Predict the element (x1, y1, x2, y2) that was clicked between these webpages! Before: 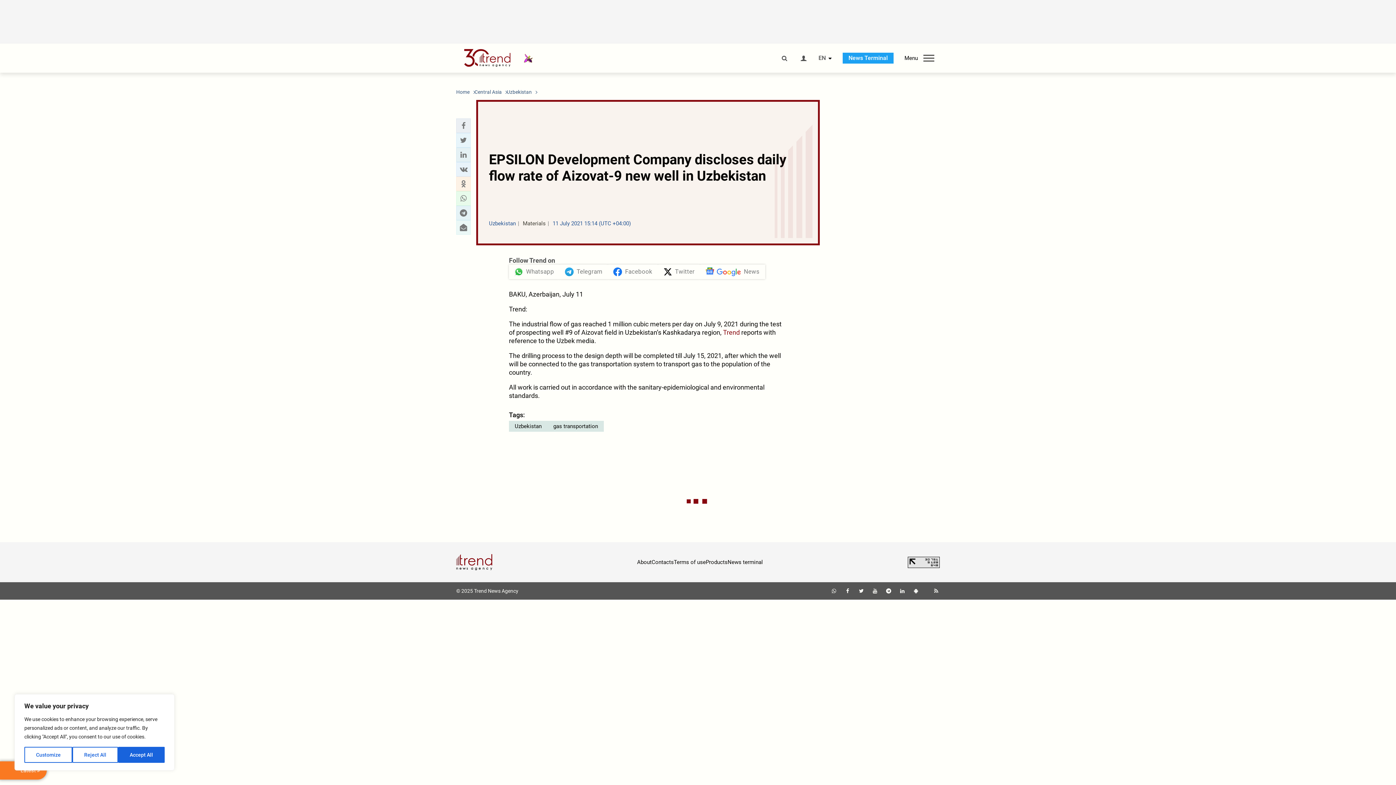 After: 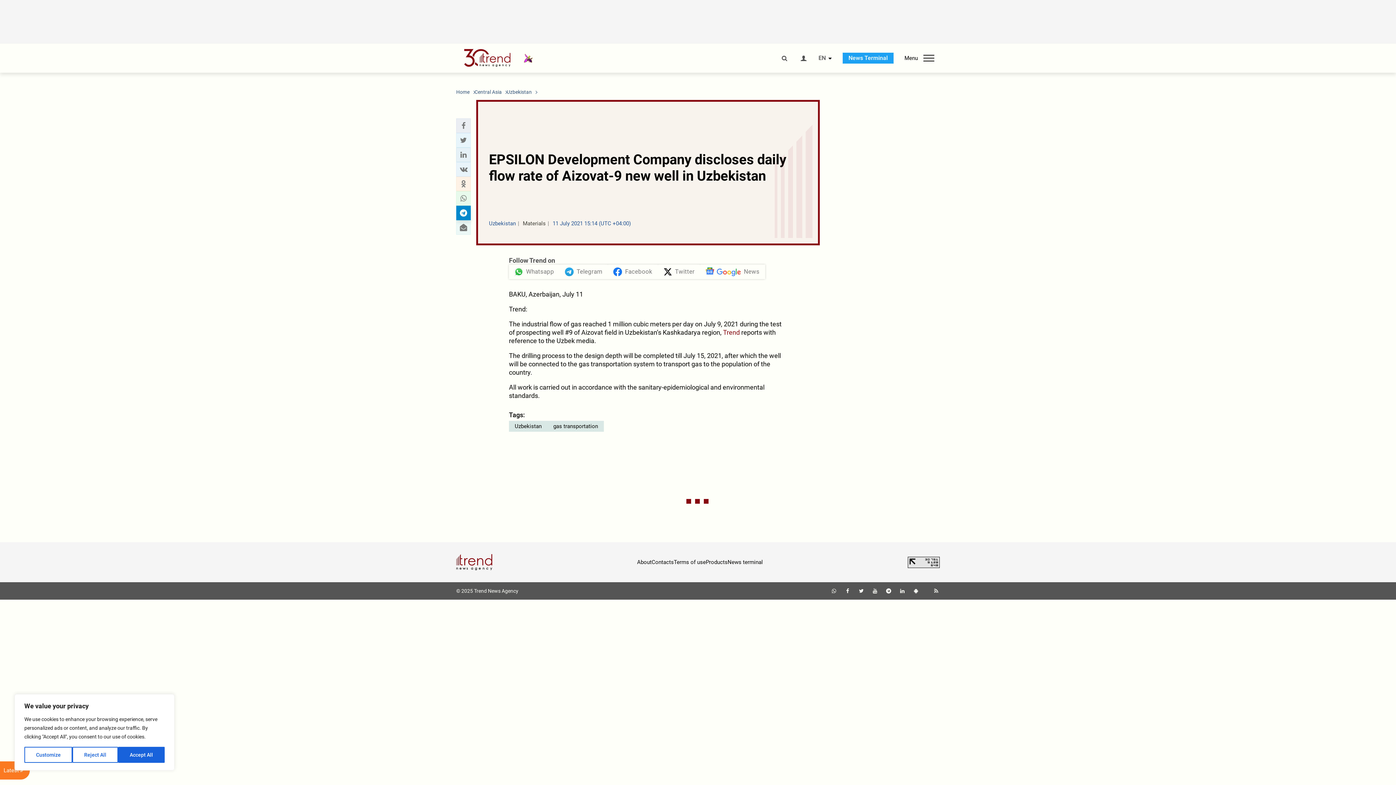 Action: label: telegram sharing bbox: (458, 208, 468, 217)